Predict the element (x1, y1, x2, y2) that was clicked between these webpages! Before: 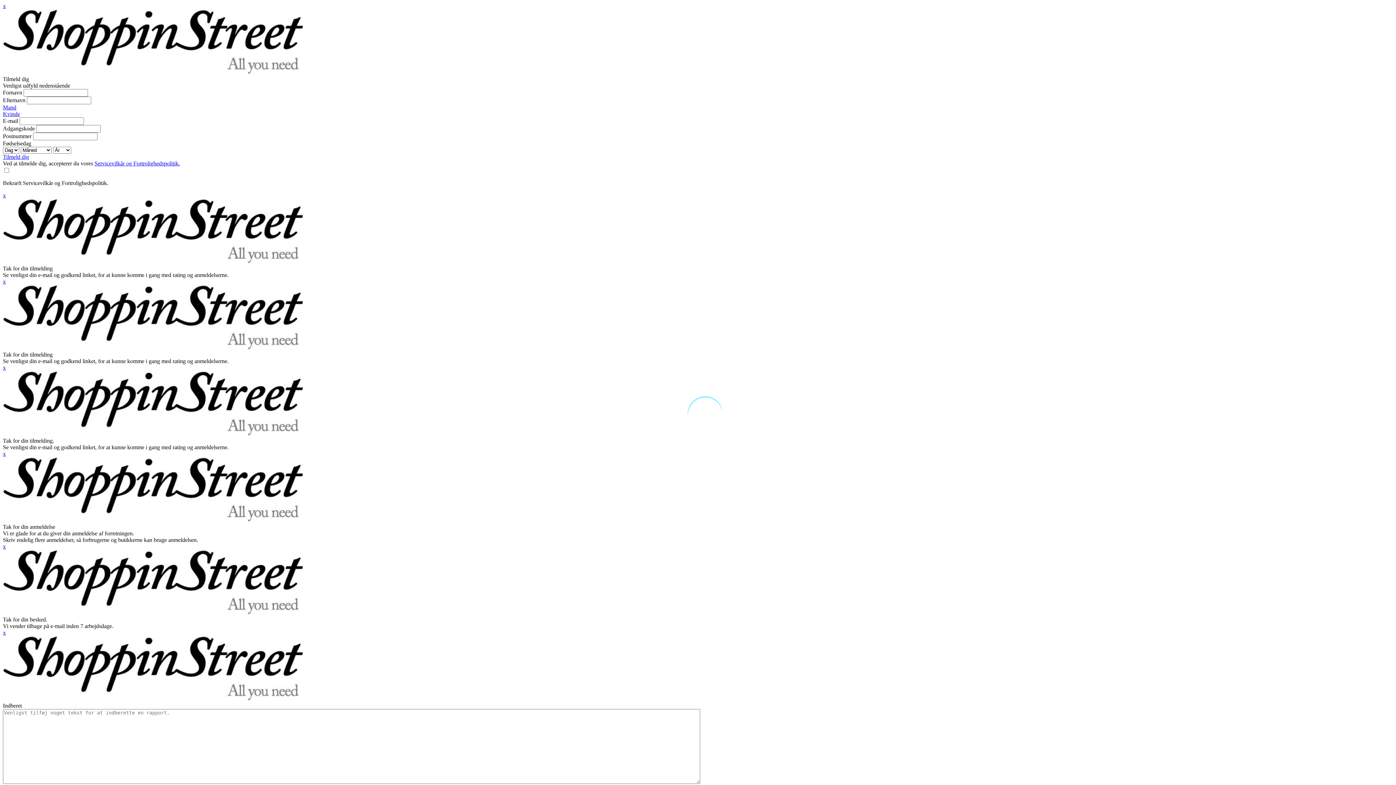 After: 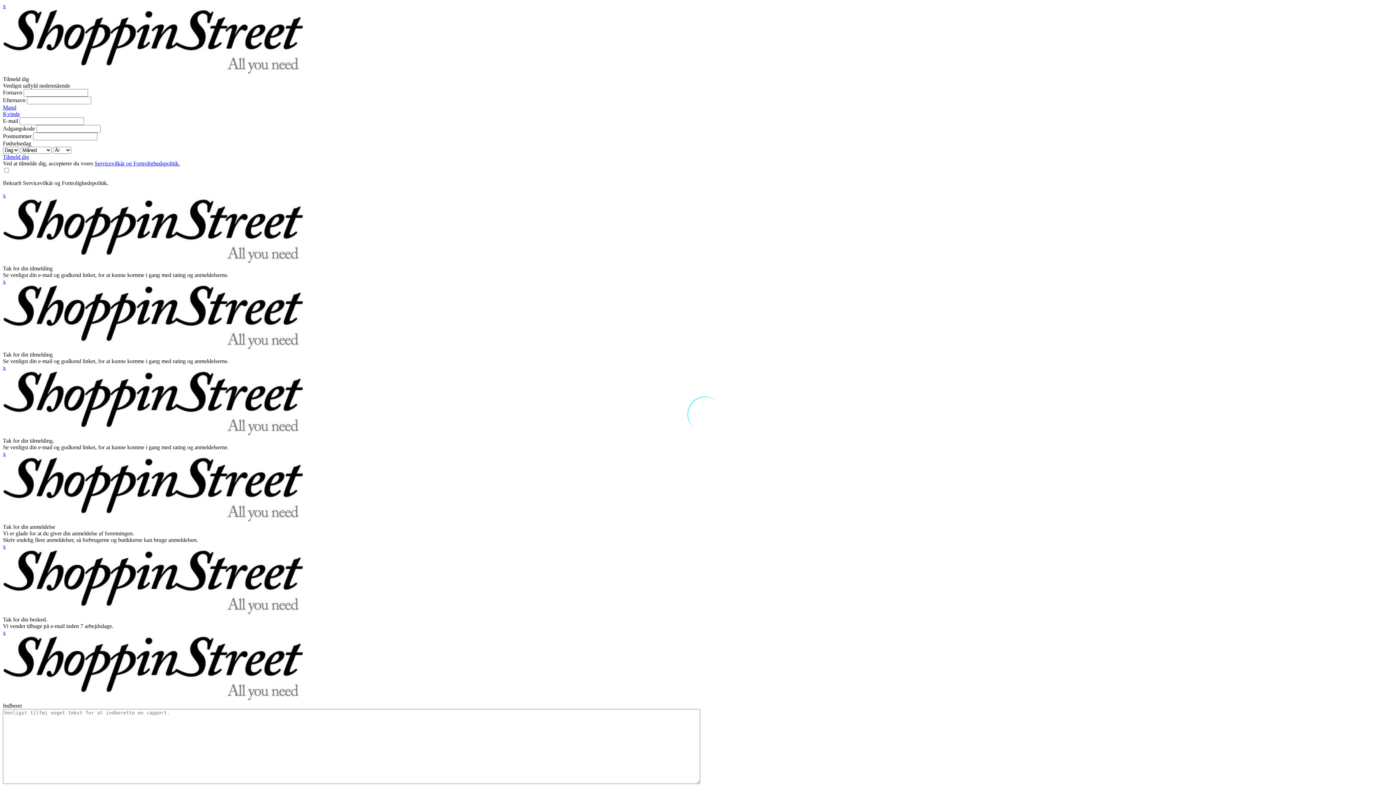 Action: bbox: (2, 2, 5, 9) label: x